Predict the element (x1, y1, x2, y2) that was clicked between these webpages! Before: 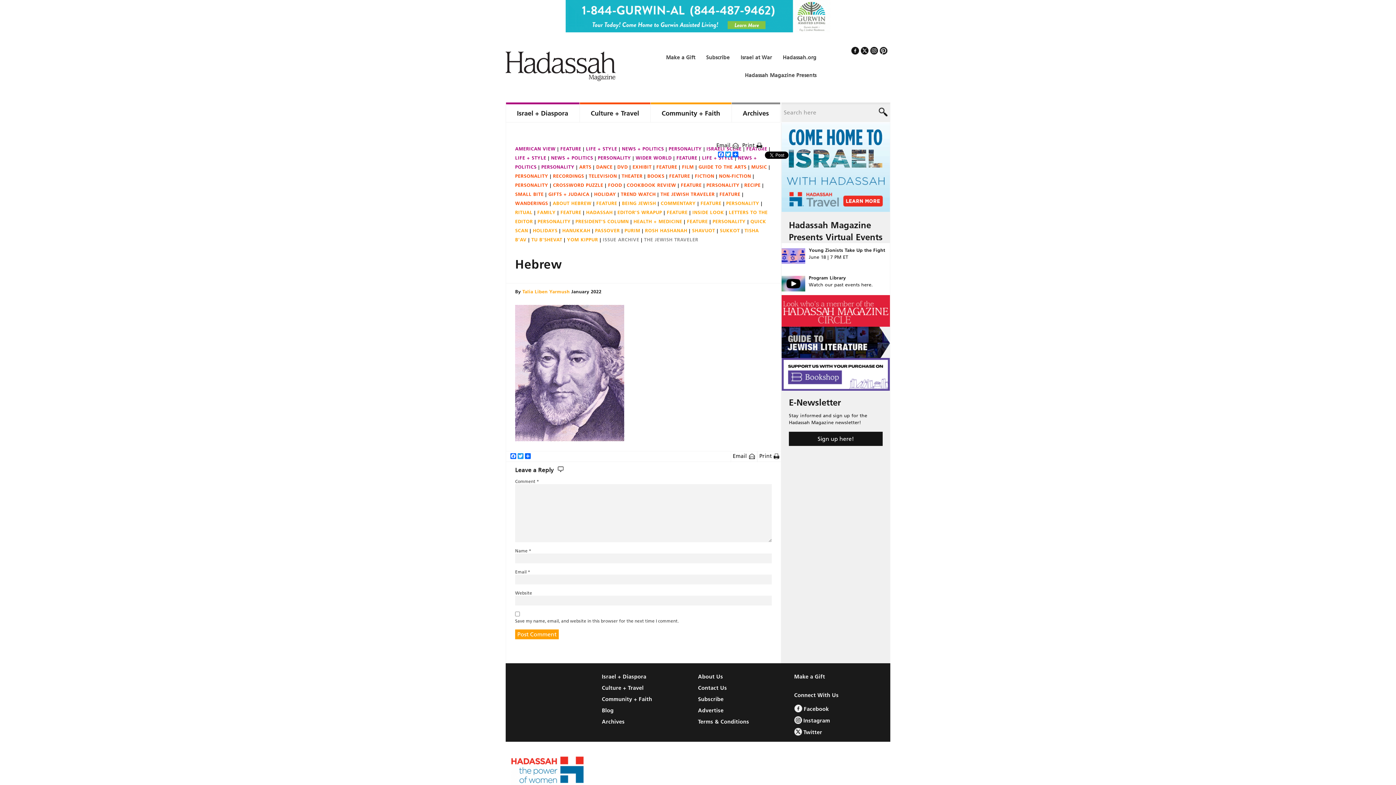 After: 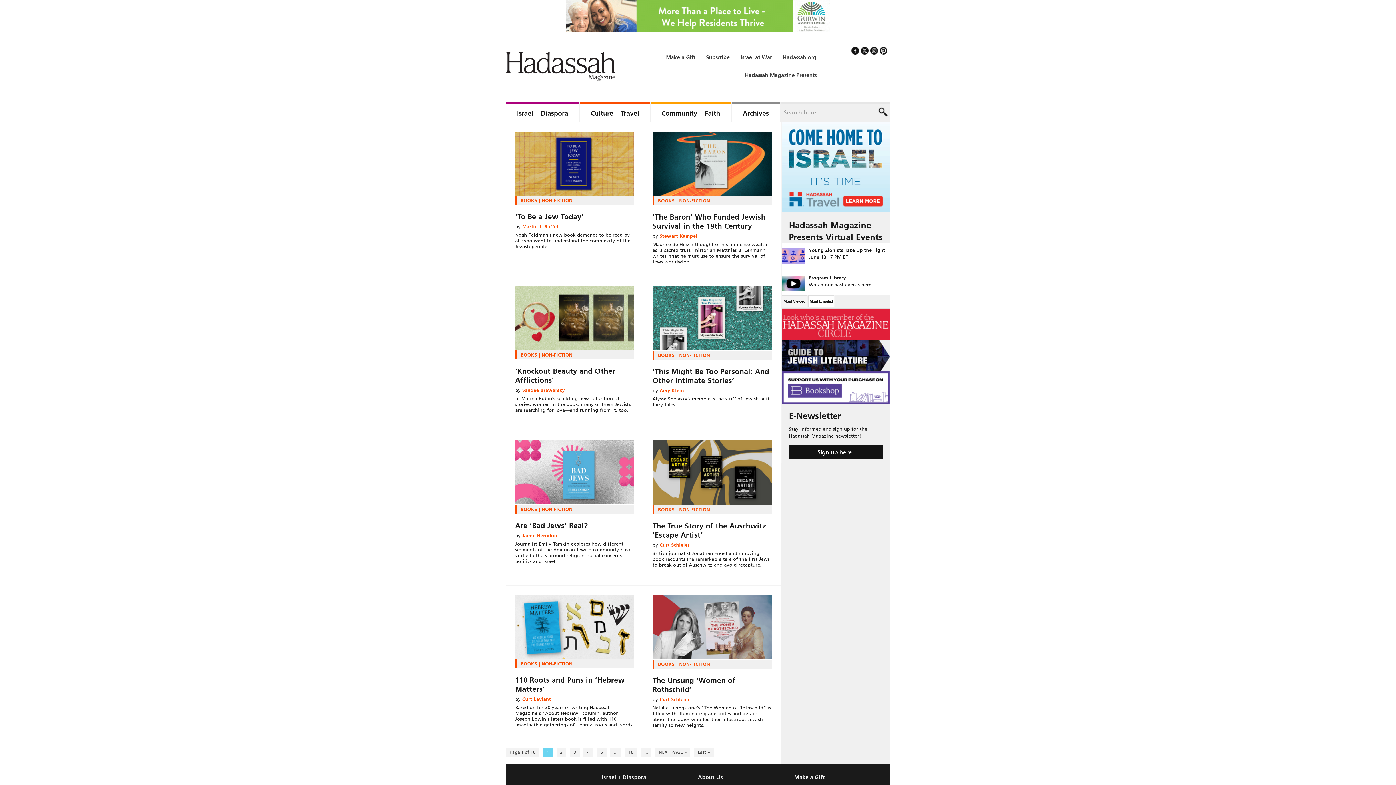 Action: label: NON-FICTION bbox: (719, 173, 754, 178)